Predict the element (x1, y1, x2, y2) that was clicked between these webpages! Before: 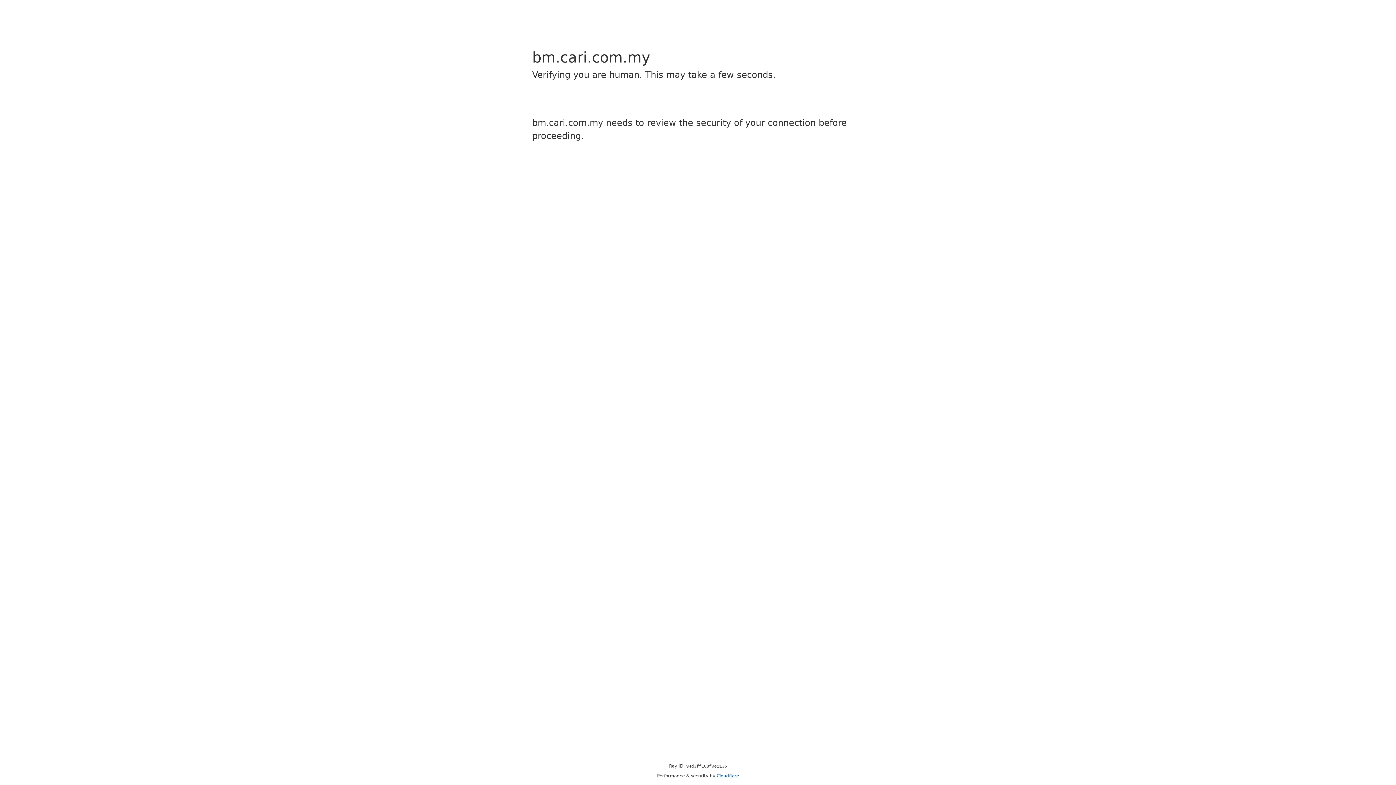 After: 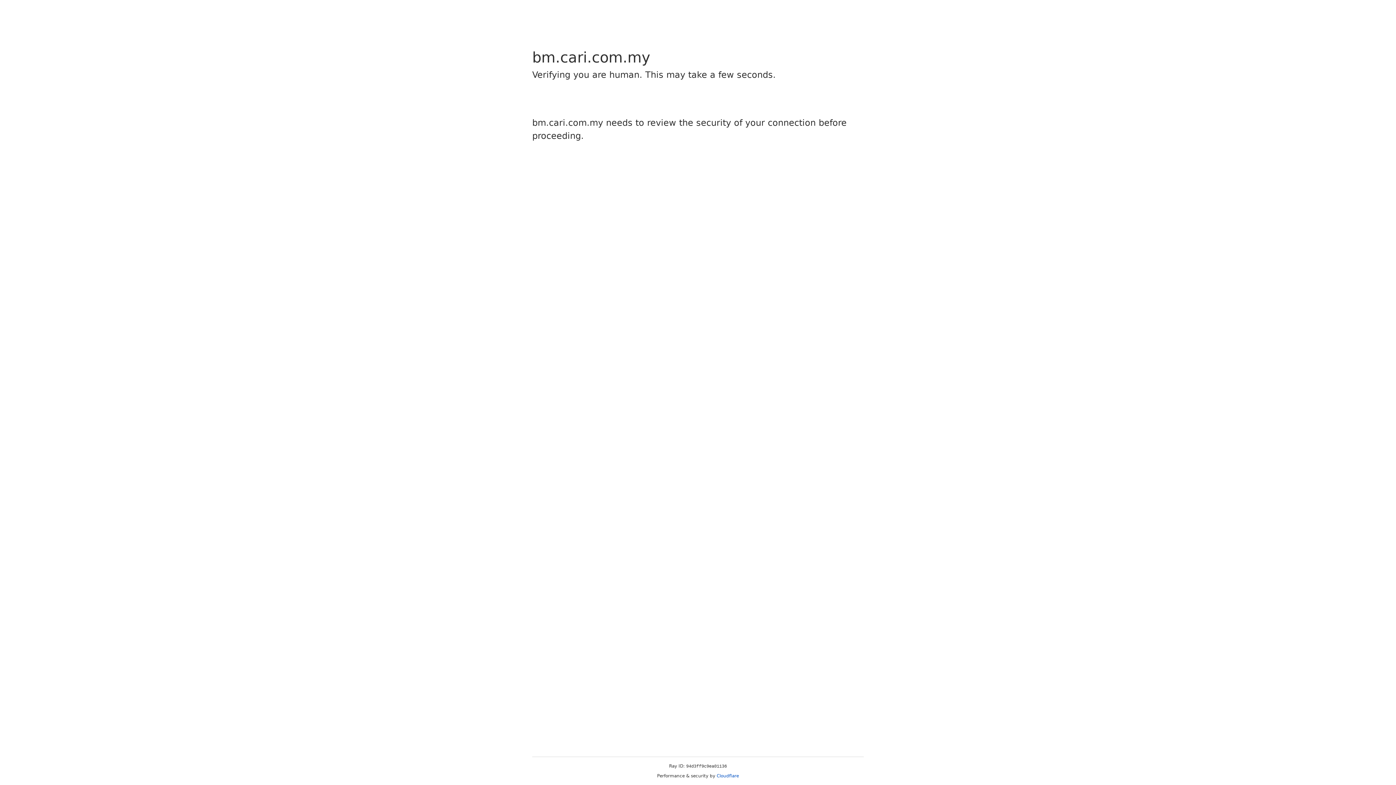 Action: label: Cloudflare bbox: (716, 773, 739, 778)